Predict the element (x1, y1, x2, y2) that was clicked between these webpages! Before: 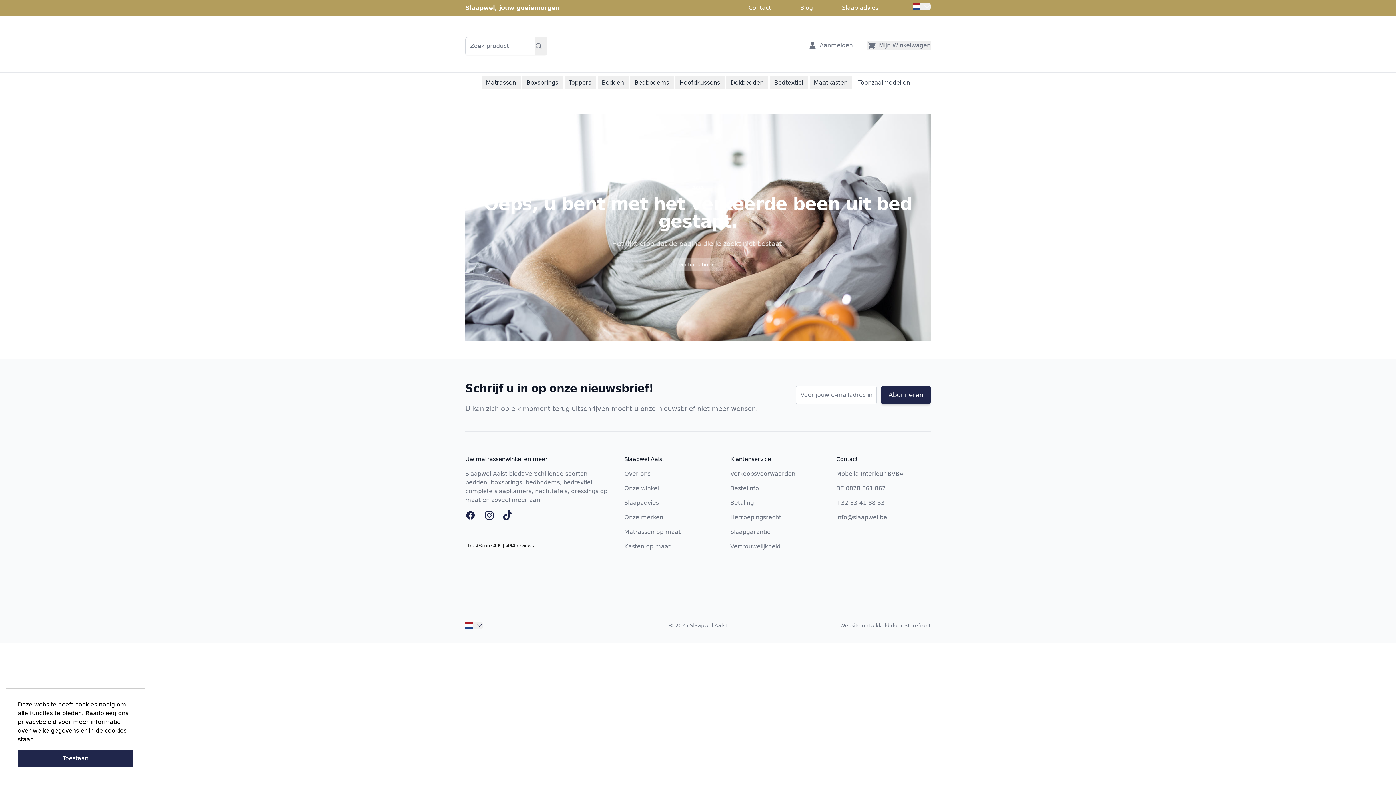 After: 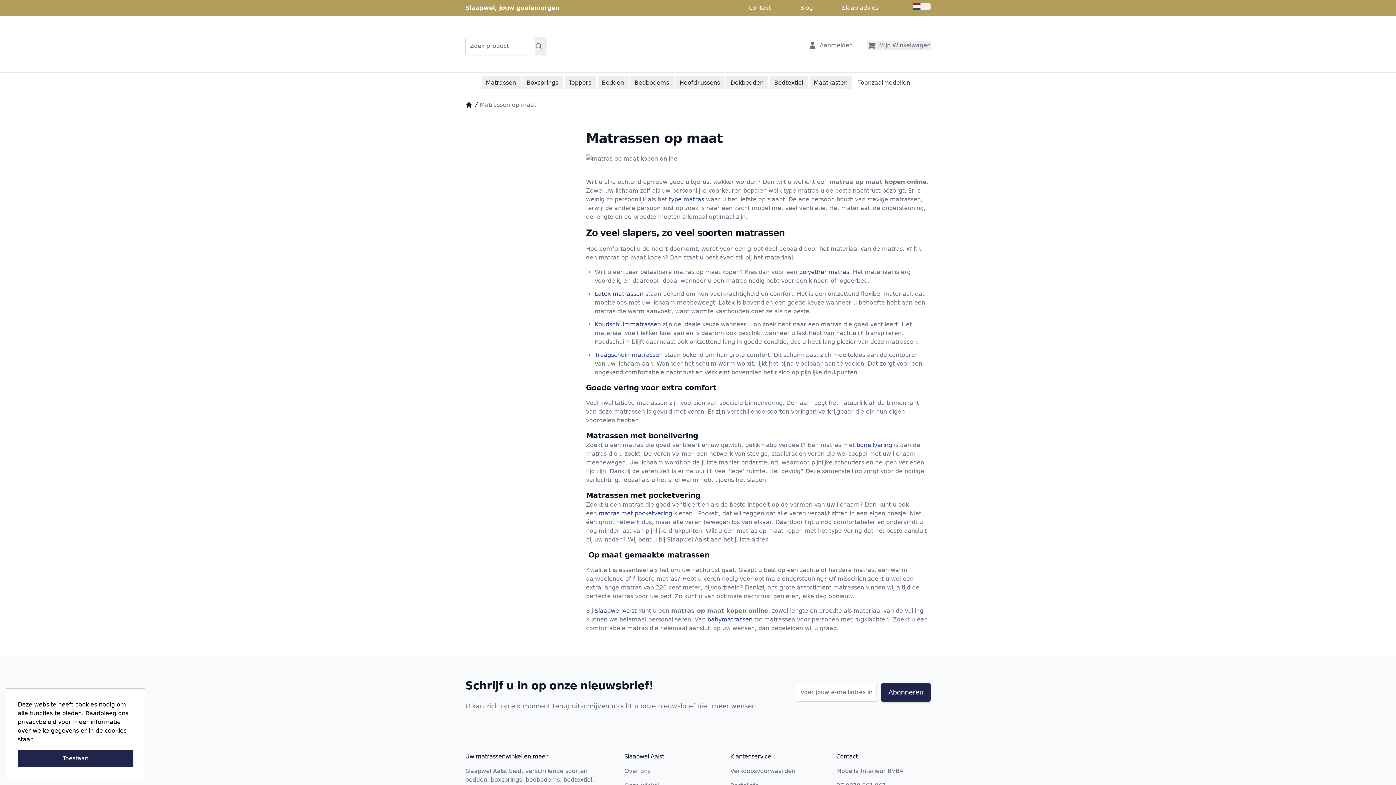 Action: bbox: (624, 528, 680, 535) label: Matrassen op maat